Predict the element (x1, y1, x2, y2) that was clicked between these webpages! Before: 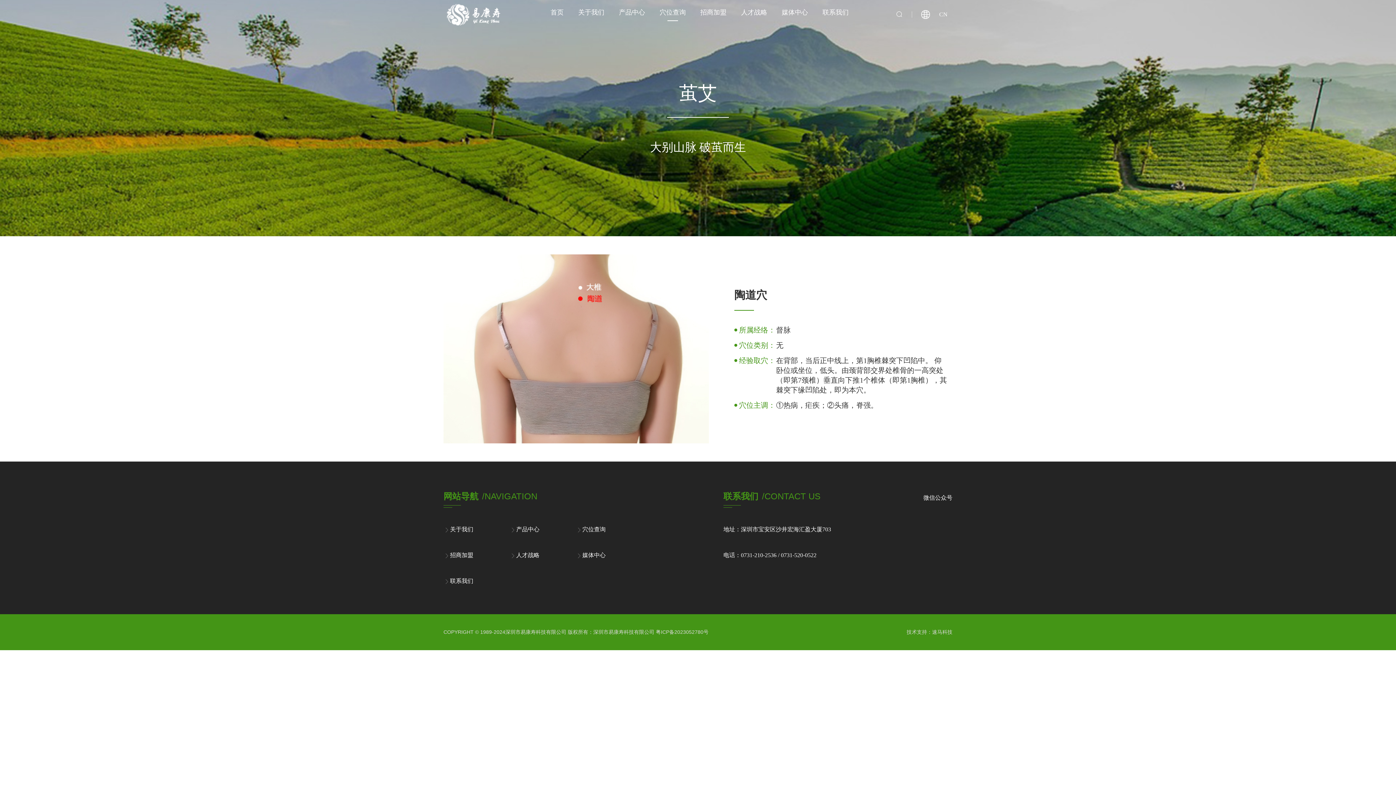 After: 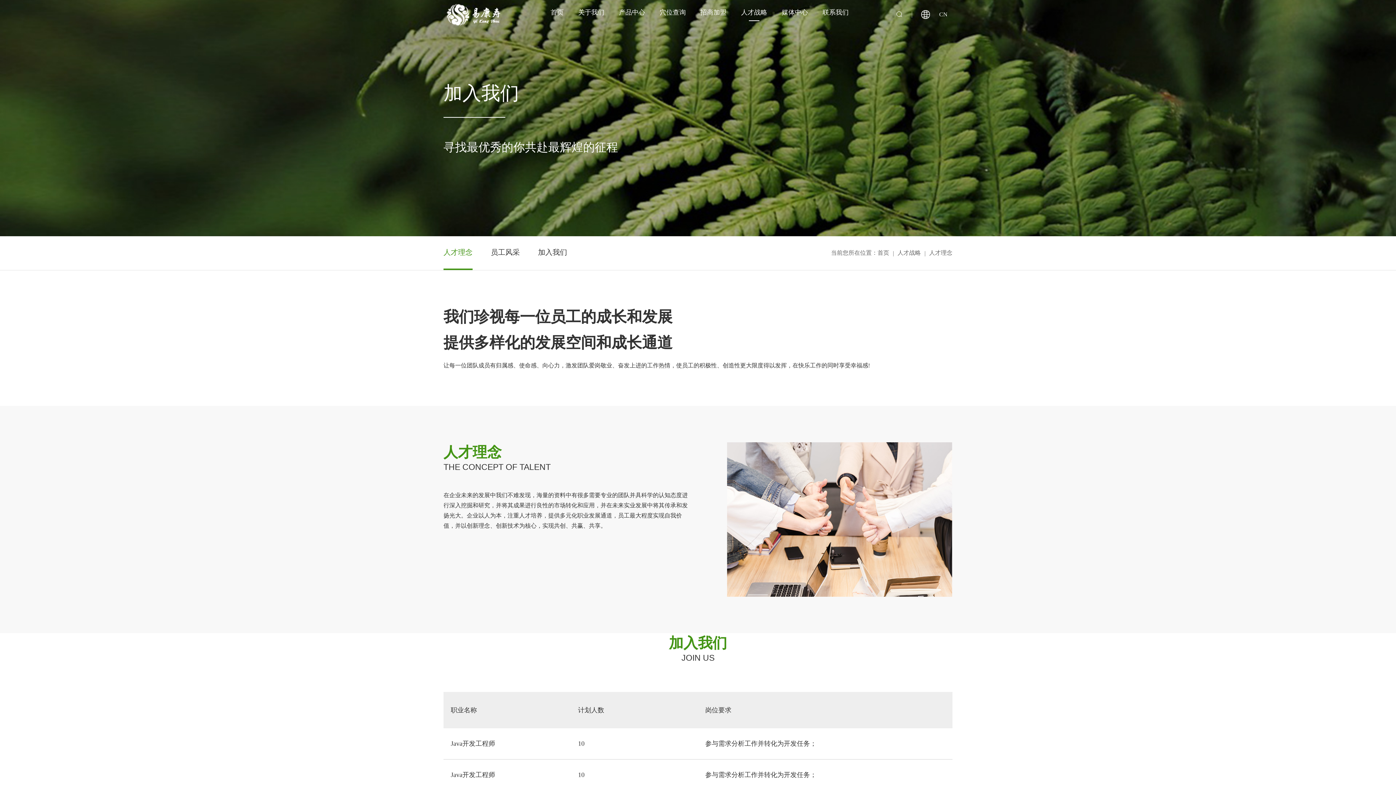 Action: label: 人才战略 bbox: (509, 552, 539, 559)